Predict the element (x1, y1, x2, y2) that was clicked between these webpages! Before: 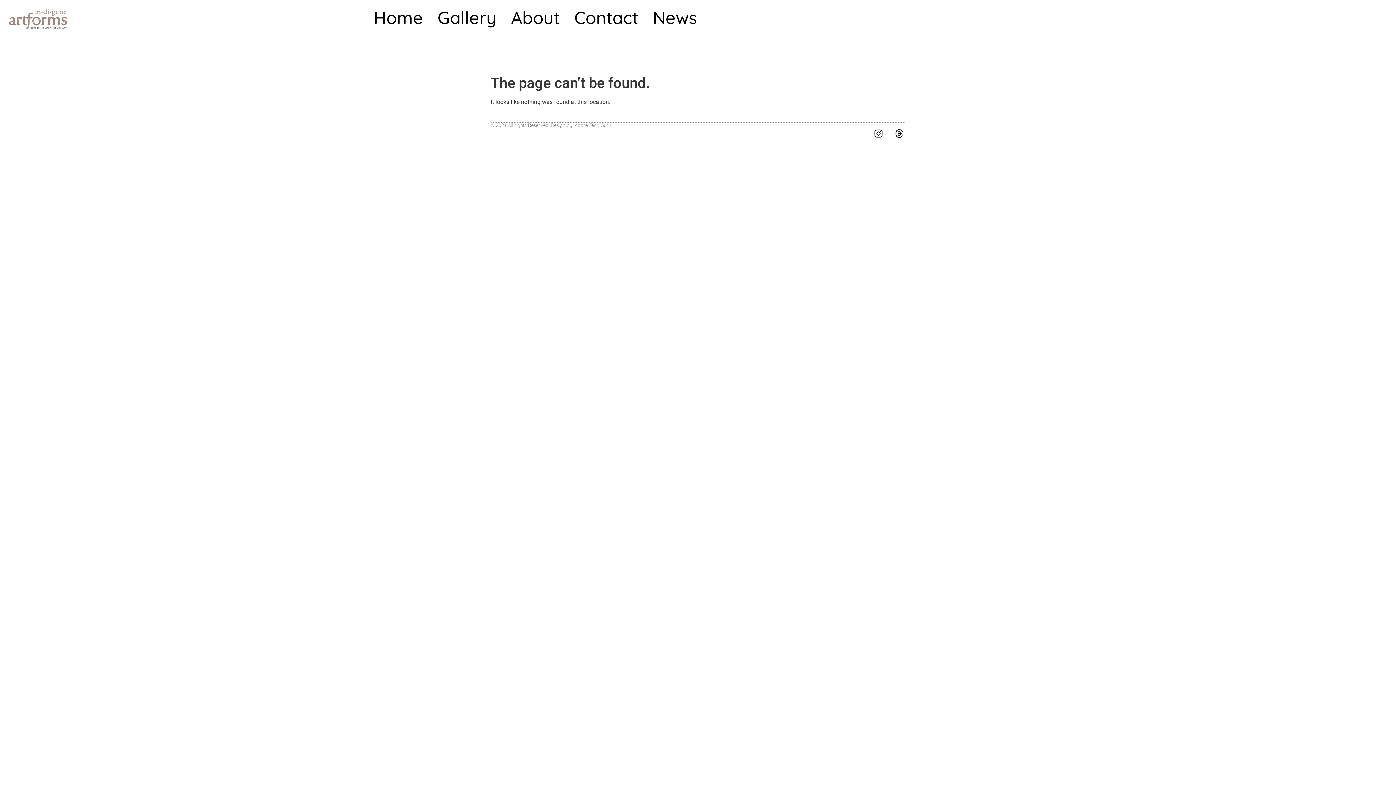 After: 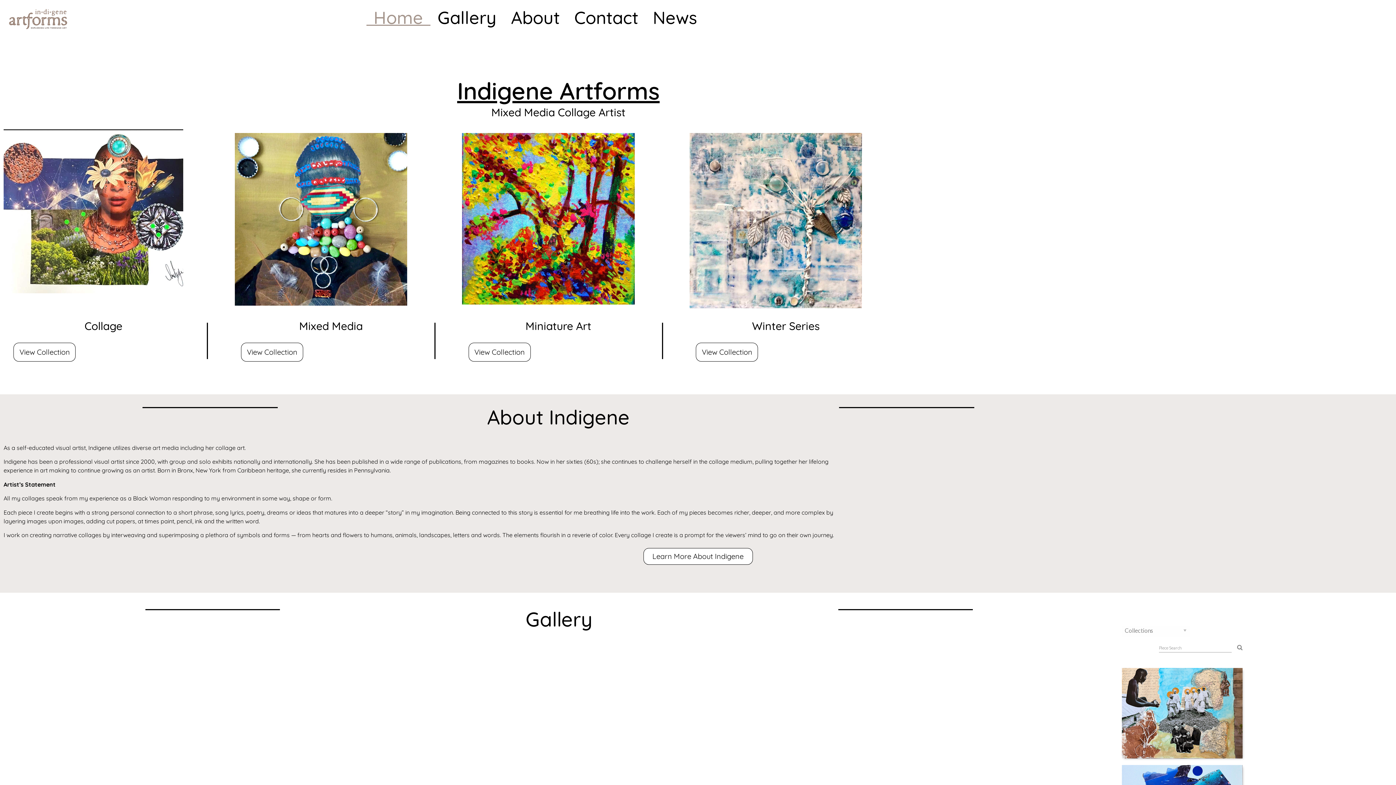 Action: bbox: (366, 9, 430, 25) label: Home